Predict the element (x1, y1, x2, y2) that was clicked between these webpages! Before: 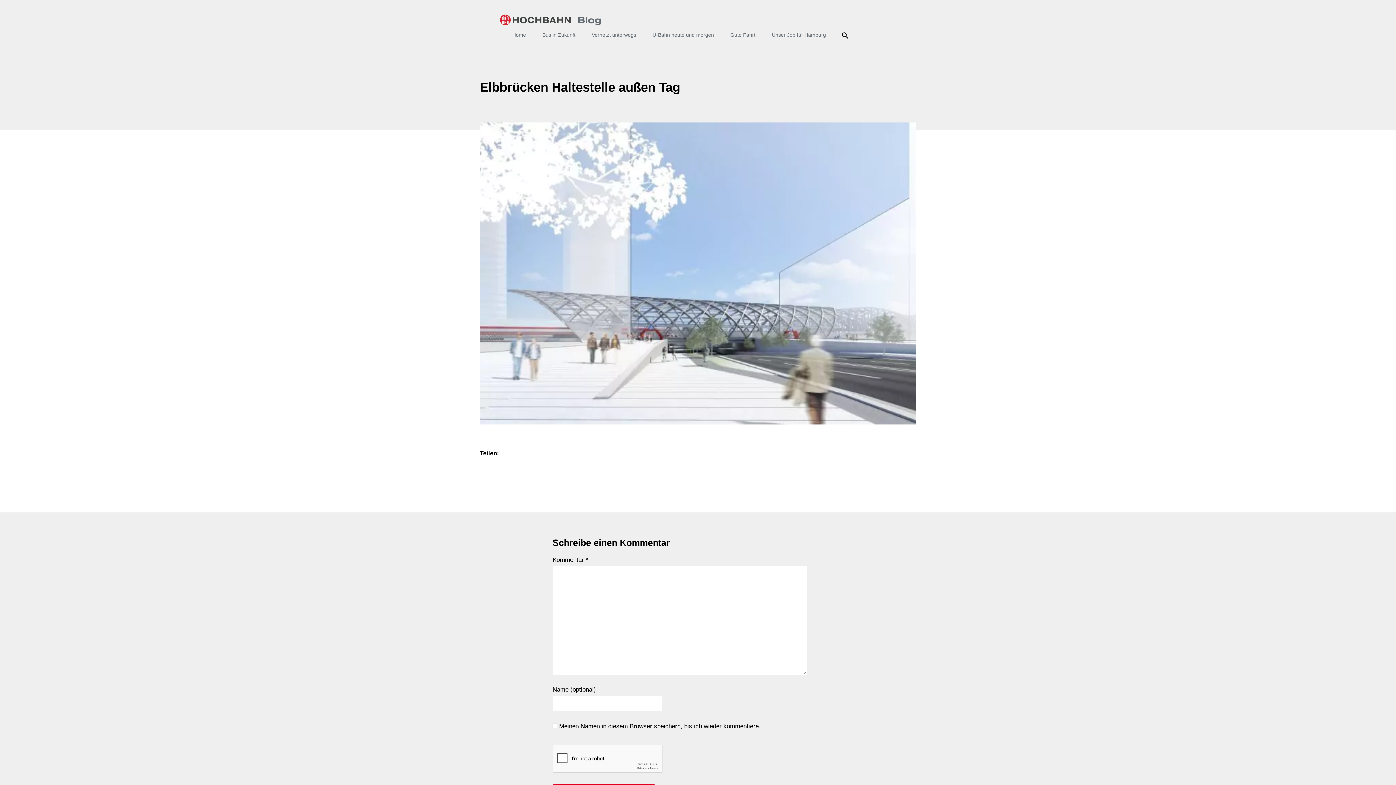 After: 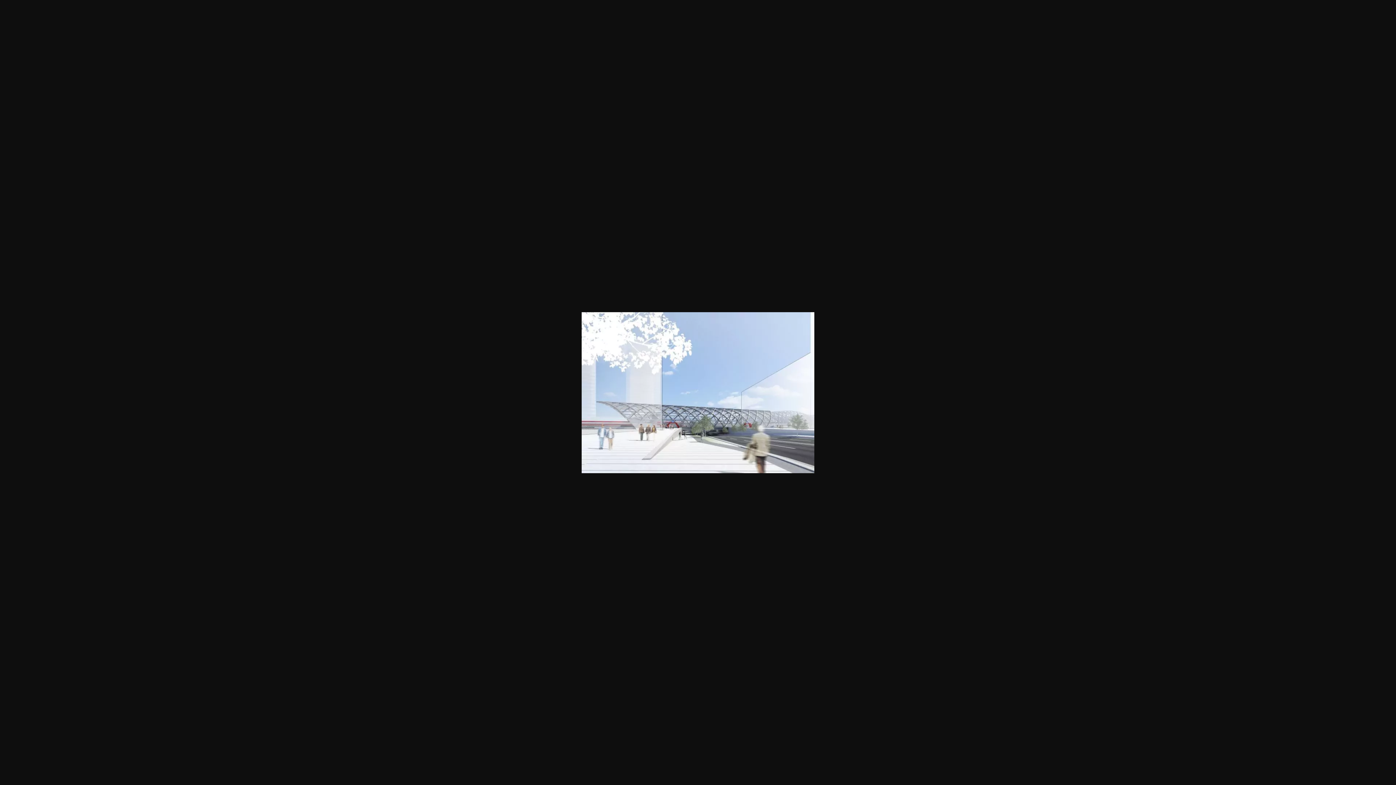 Action: bbox: (480, 269, 916, 276)